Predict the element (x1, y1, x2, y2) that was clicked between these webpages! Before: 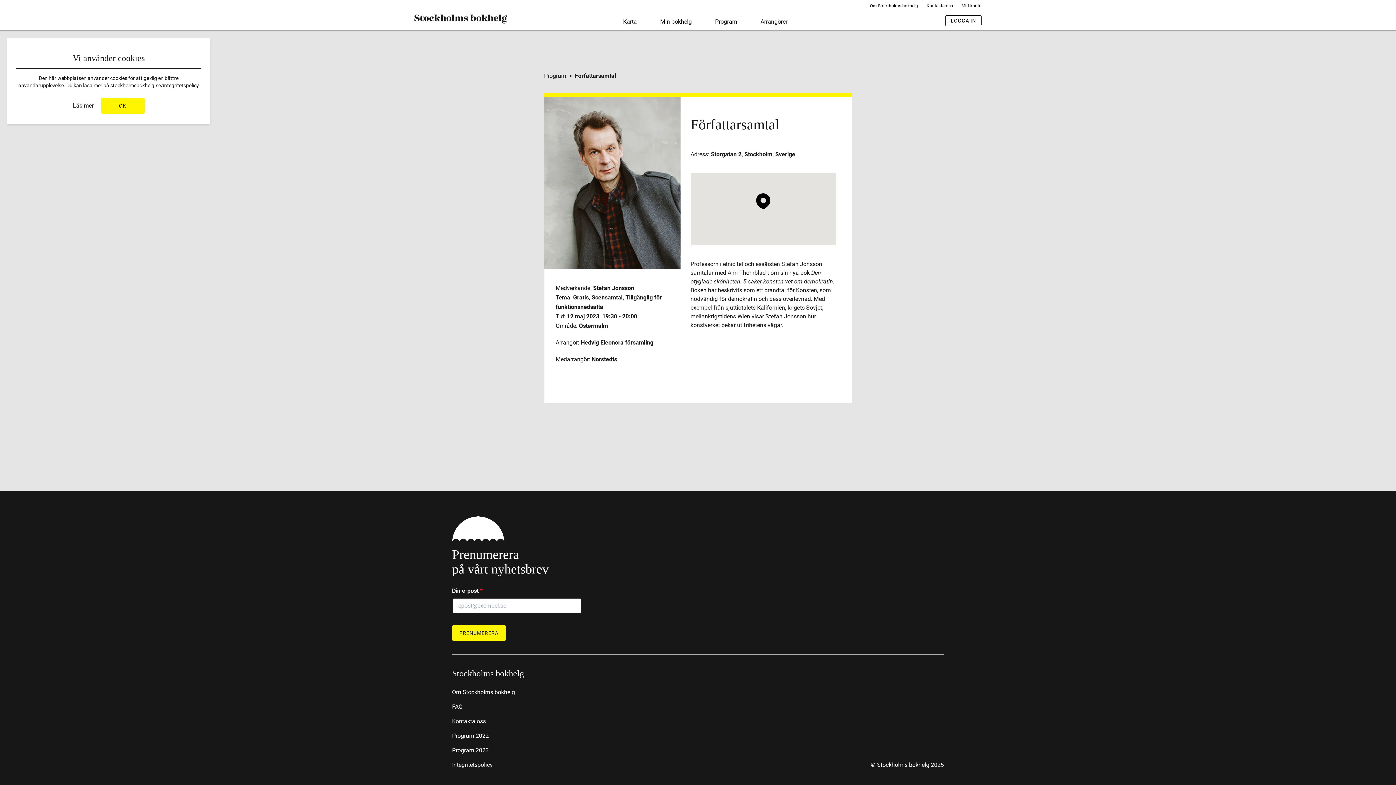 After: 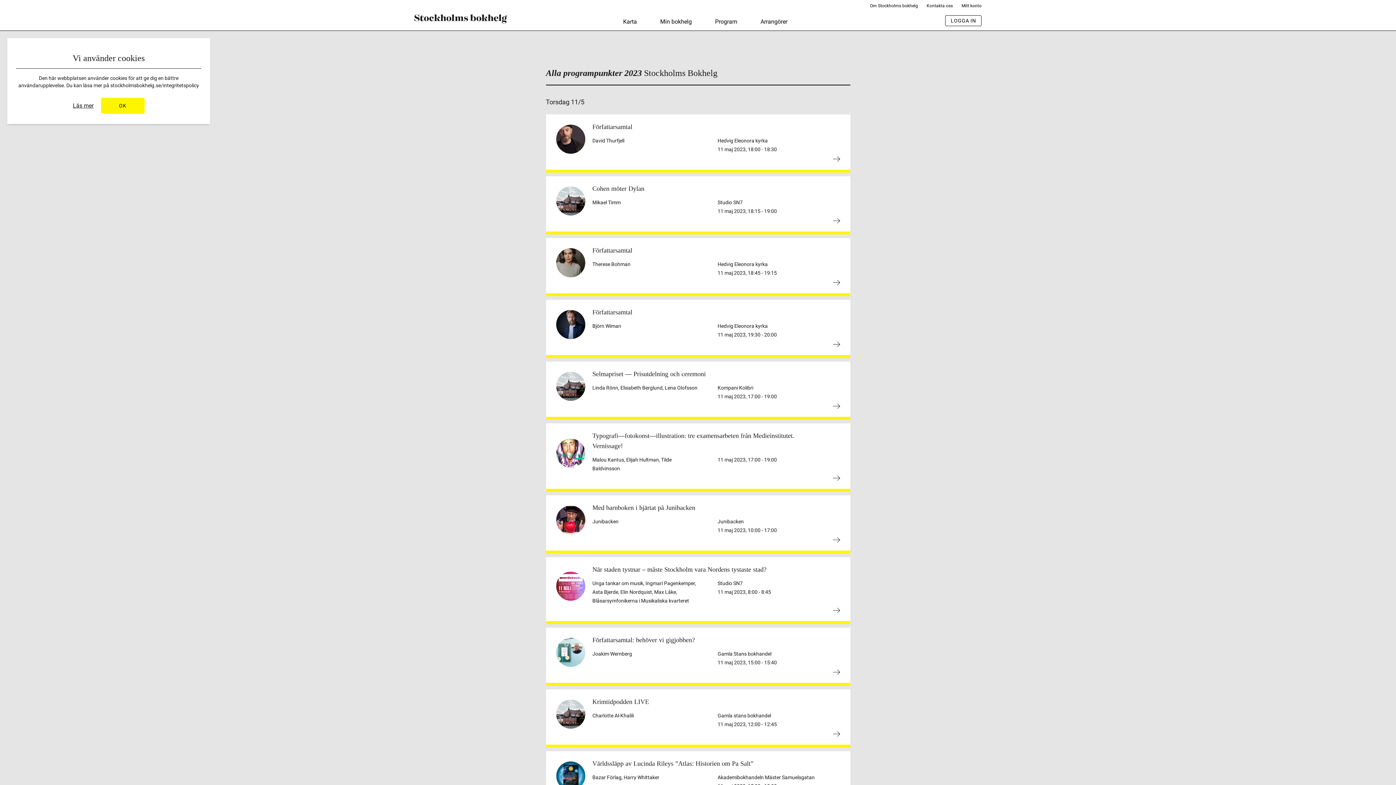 Action: bbox: (452, 747, 488, 754) label: Program 2023